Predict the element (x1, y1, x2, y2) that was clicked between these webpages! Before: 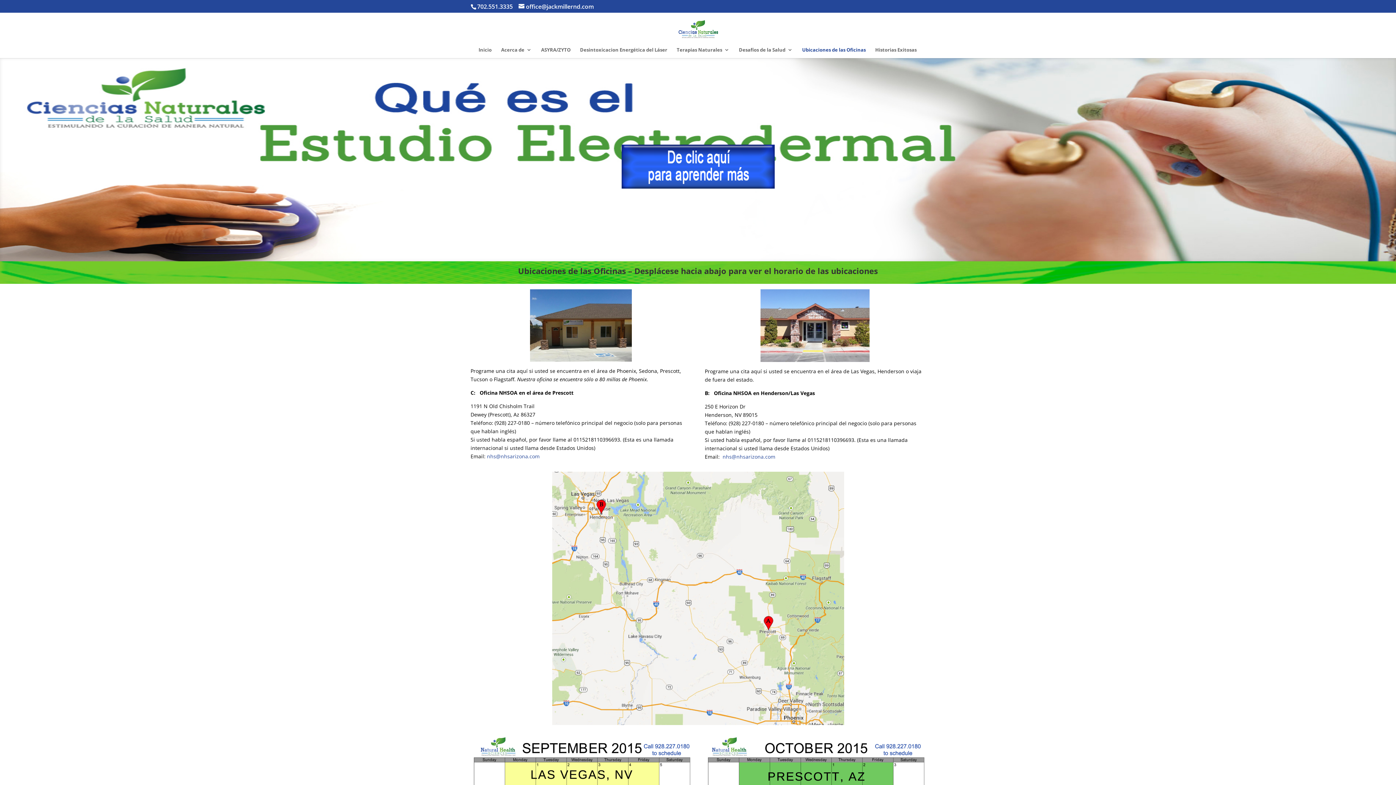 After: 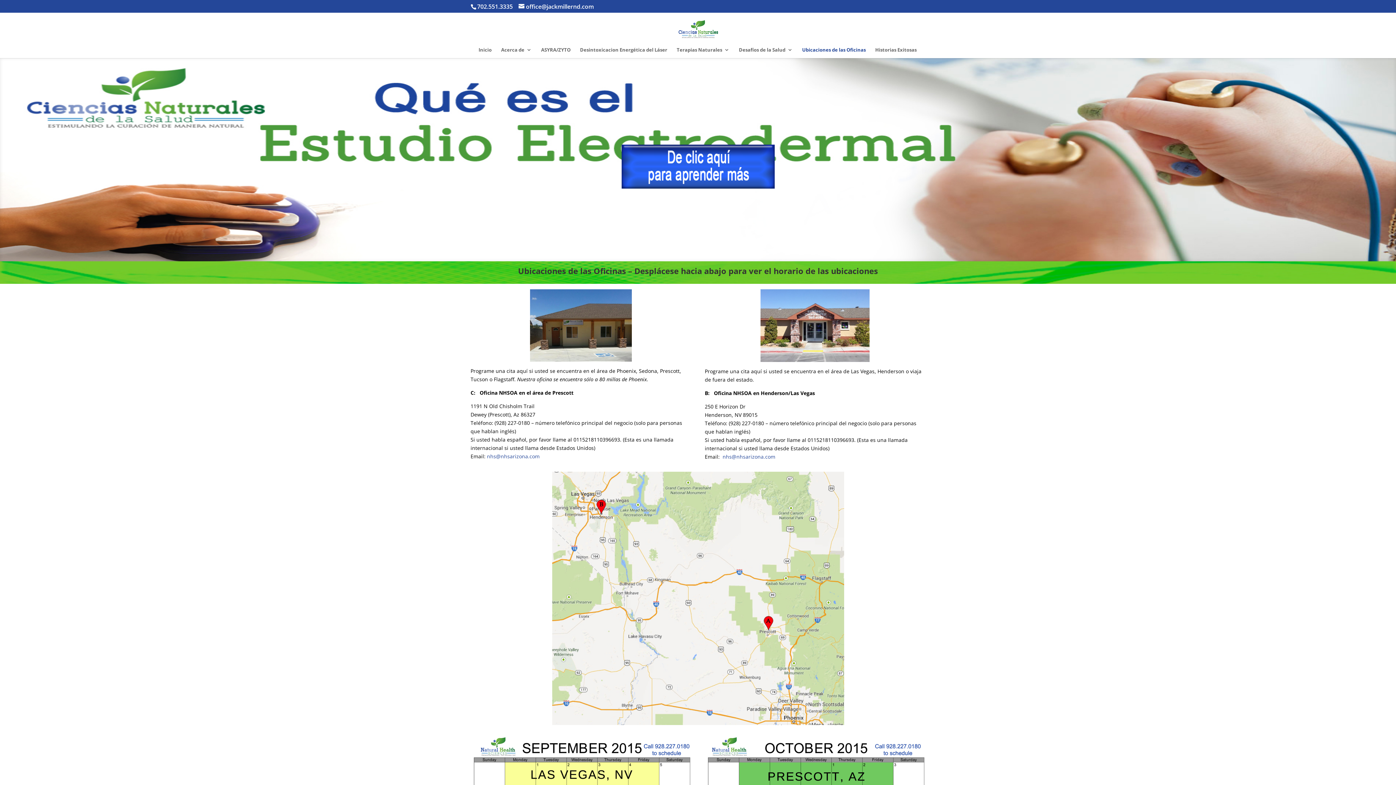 Action: label: nhs bbox: (722, 453, 731, 460)